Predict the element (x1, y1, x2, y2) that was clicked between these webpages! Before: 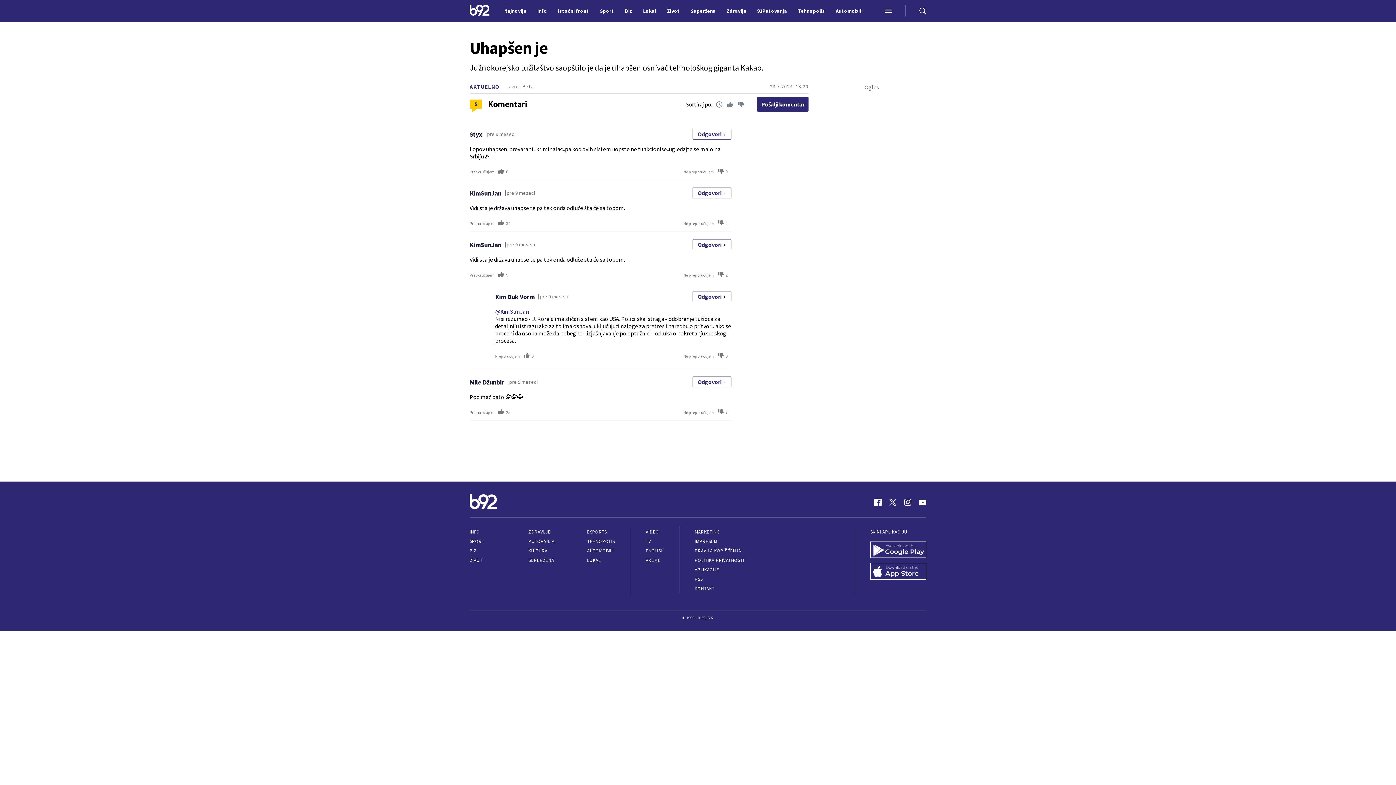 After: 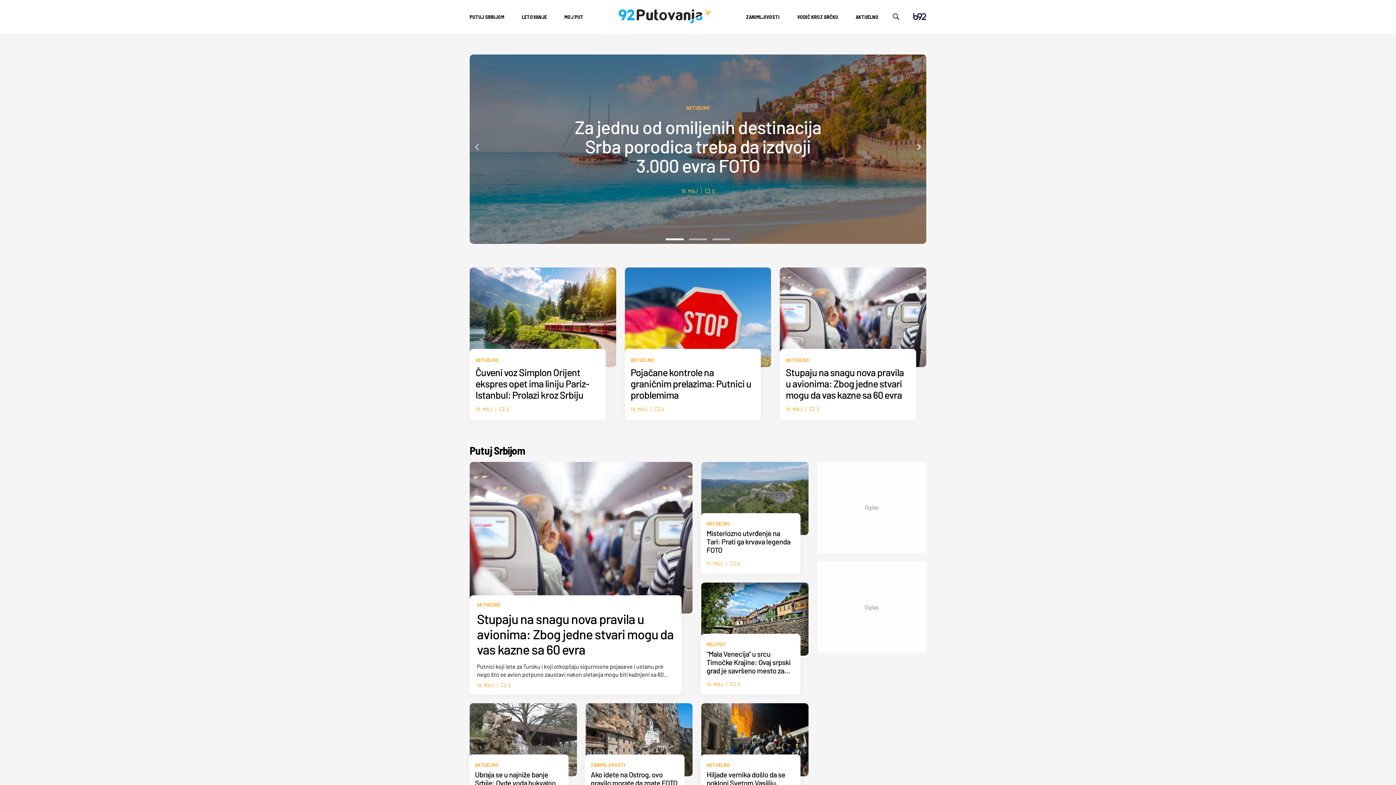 Action: bbox: (753, 0, 790, 21) label: 92Putovanja